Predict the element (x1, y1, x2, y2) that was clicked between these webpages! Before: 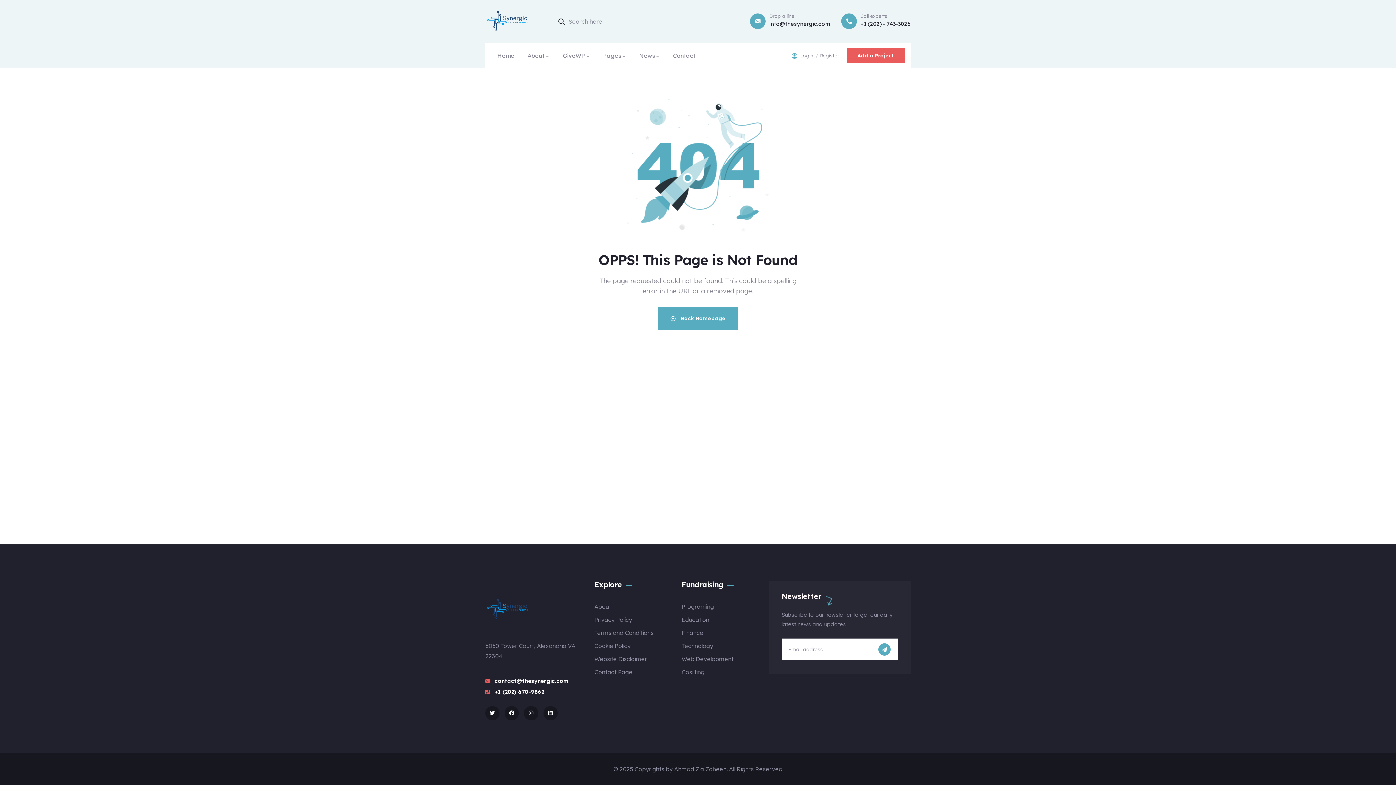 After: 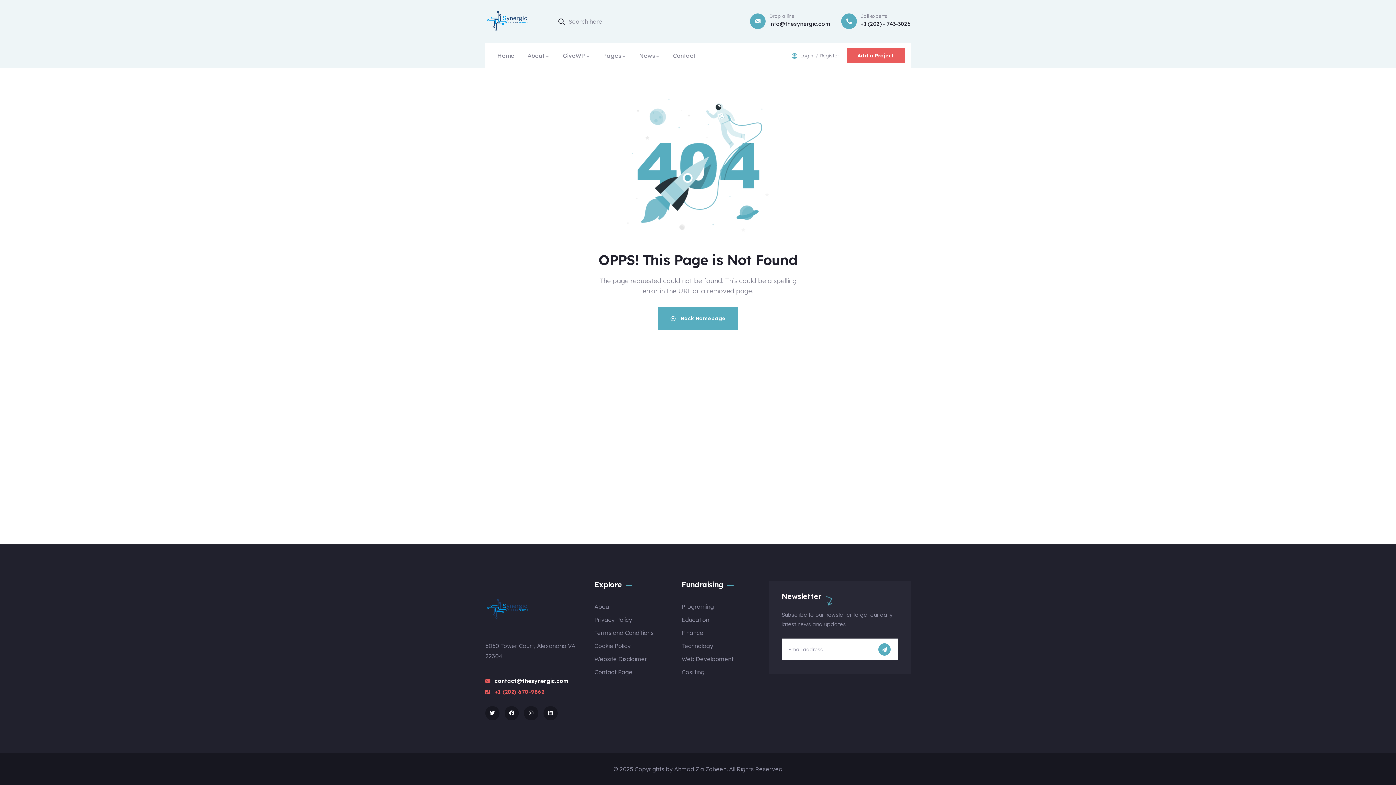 Action: label: +1 (202) 670-9862 bbox: (485, 687, 583, 697)